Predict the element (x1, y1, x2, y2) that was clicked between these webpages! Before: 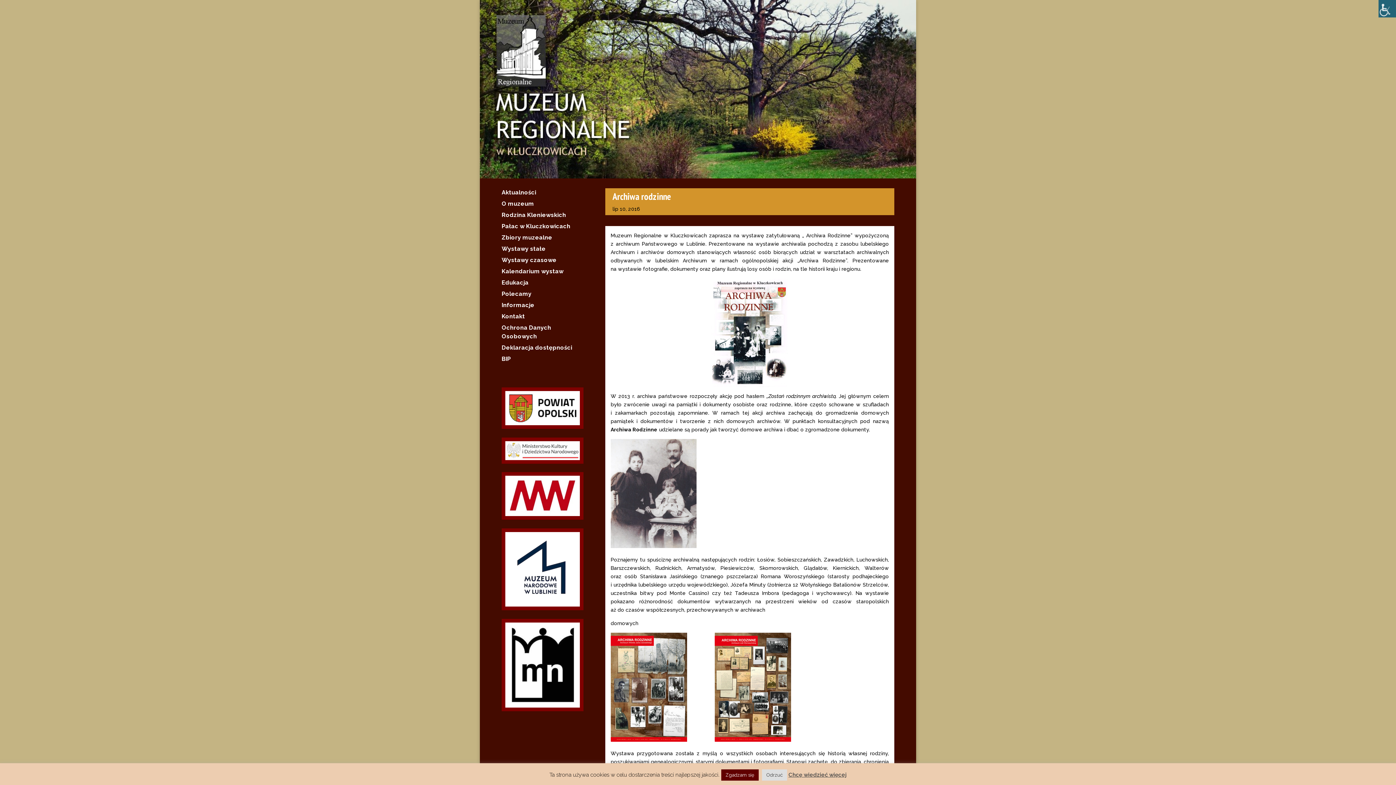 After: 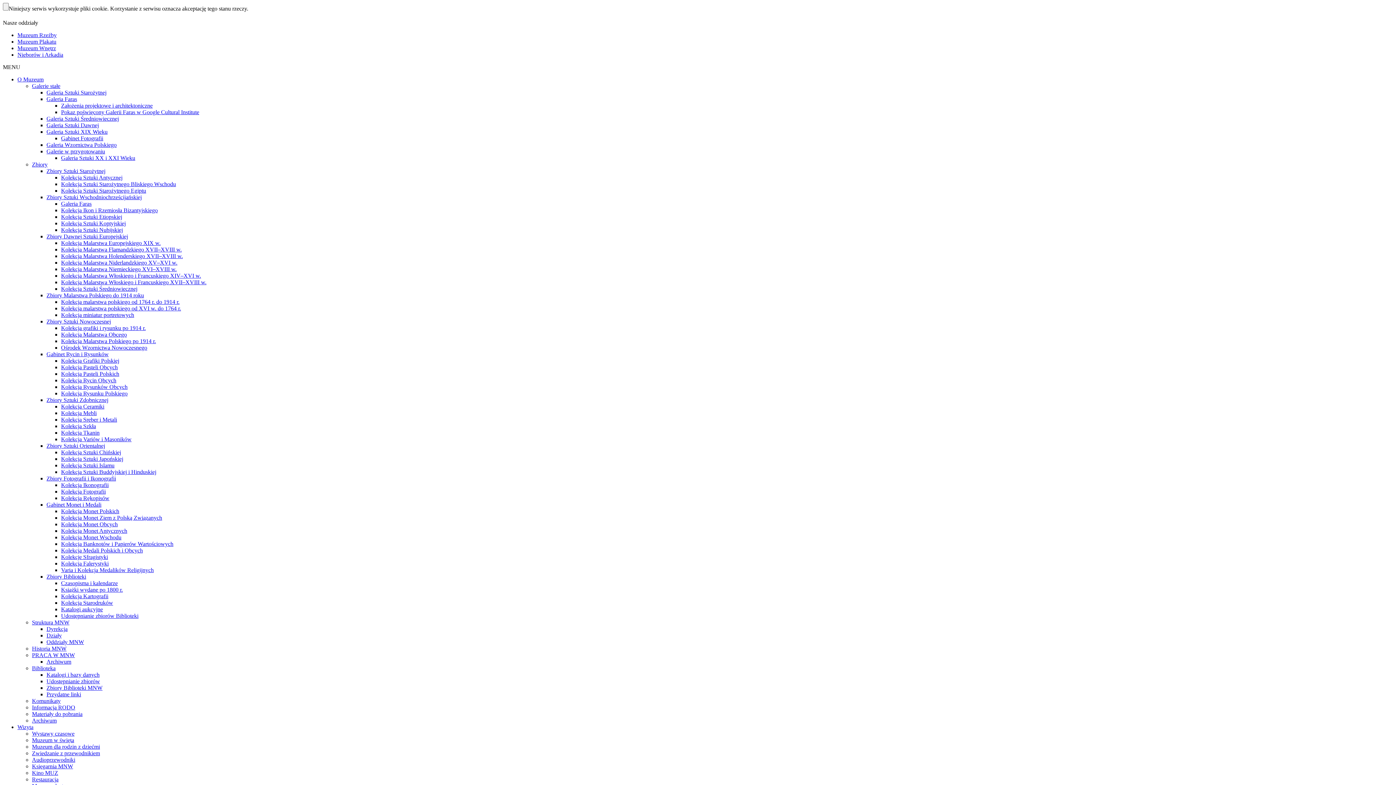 Action: bbox: (501, 512, 583, 518)